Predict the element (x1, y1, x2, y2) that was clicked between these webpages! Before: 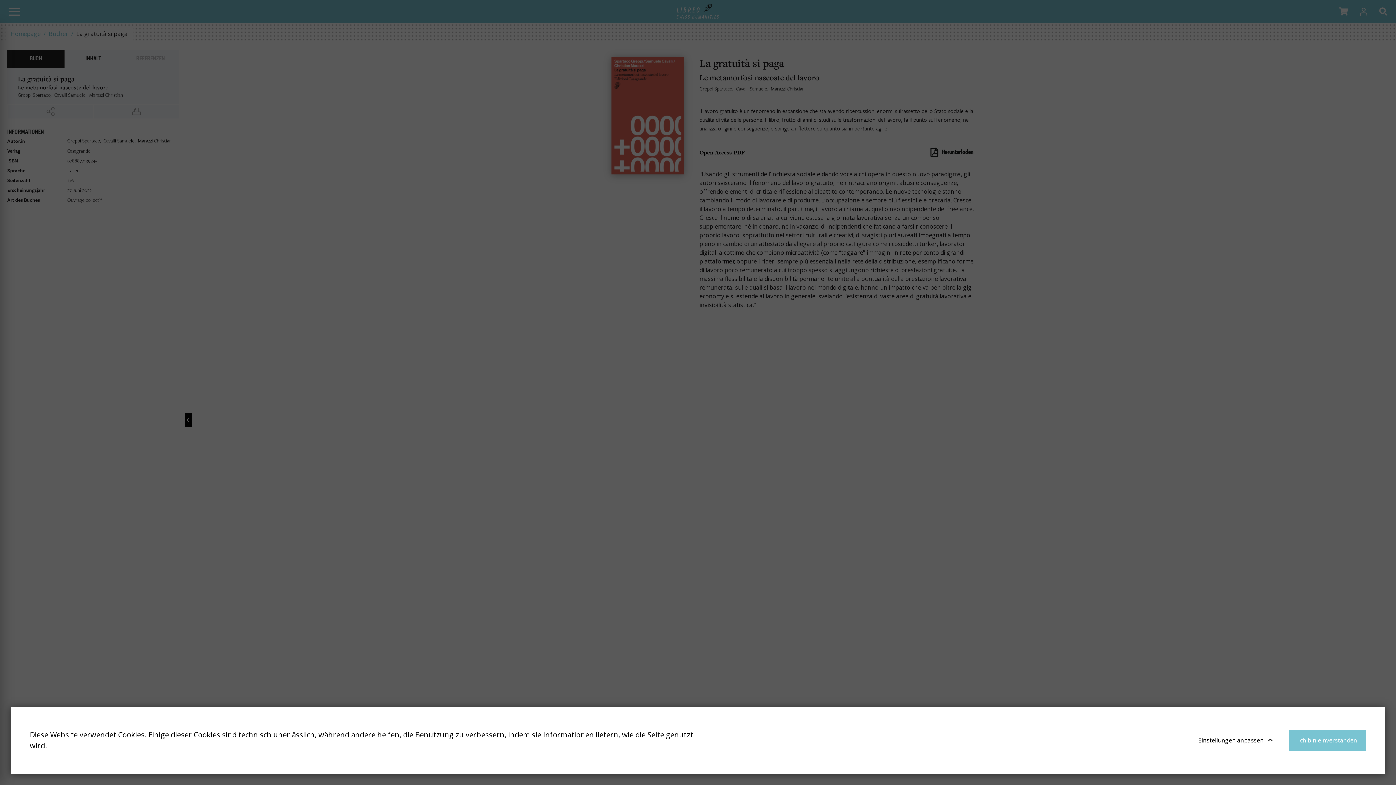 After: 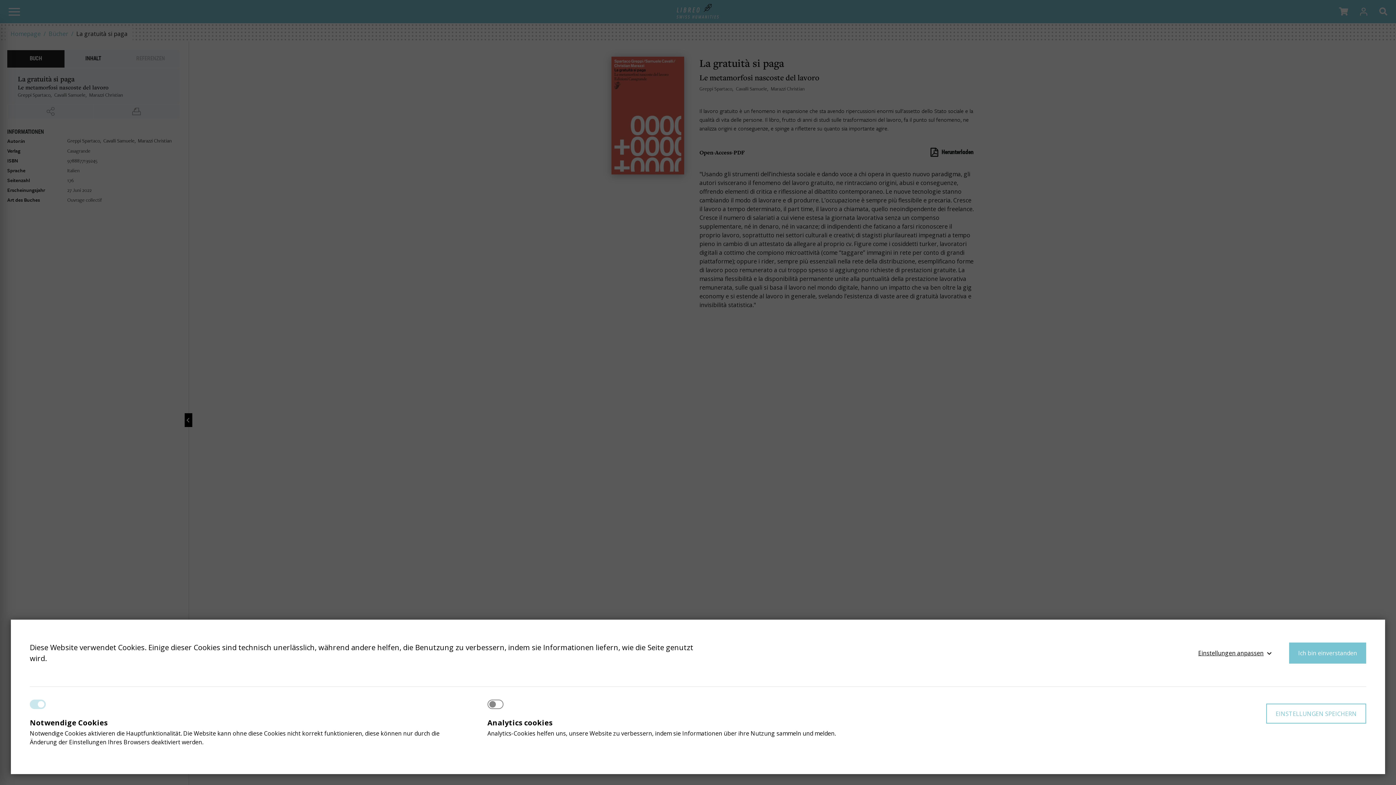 Action: label: Einstellungen anpassen bbox: (1192, 730, 1272, 751)